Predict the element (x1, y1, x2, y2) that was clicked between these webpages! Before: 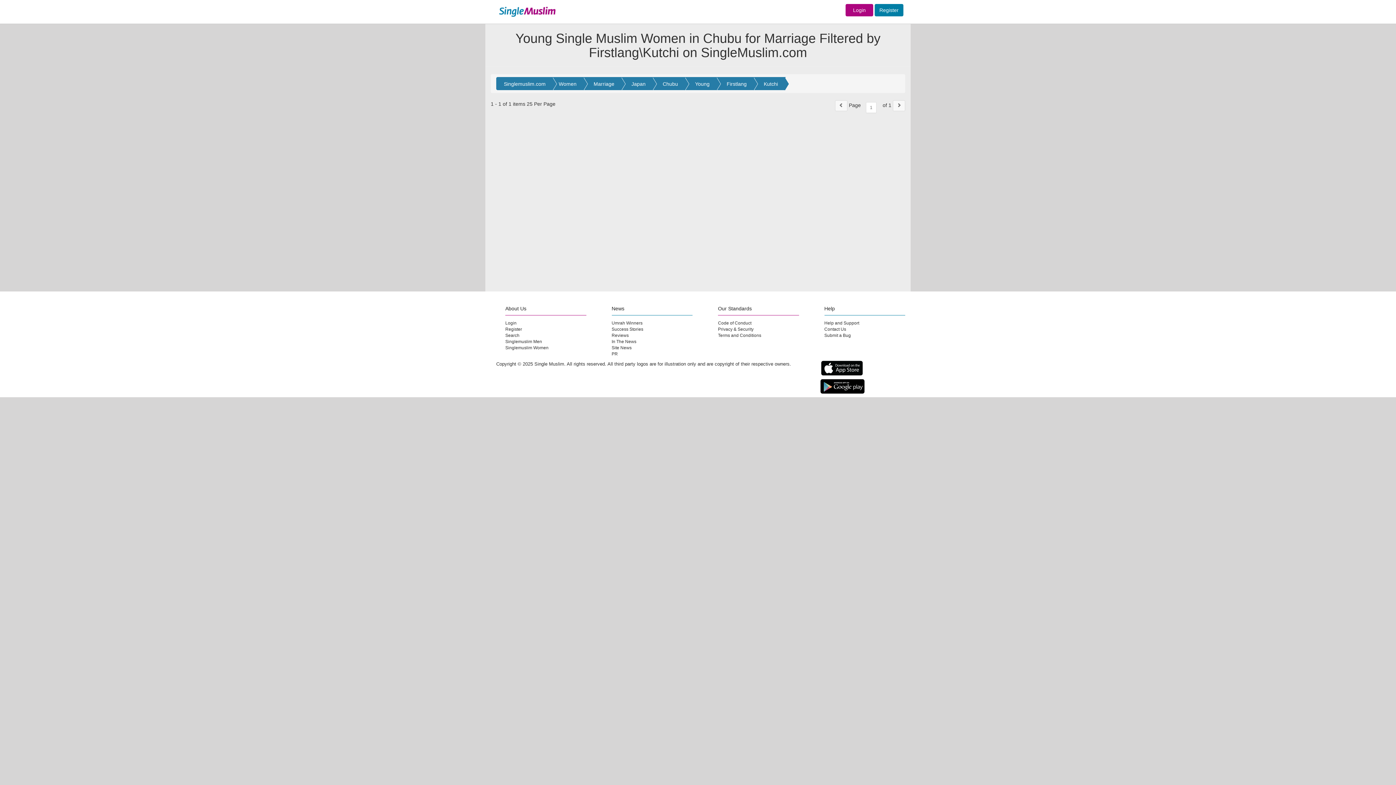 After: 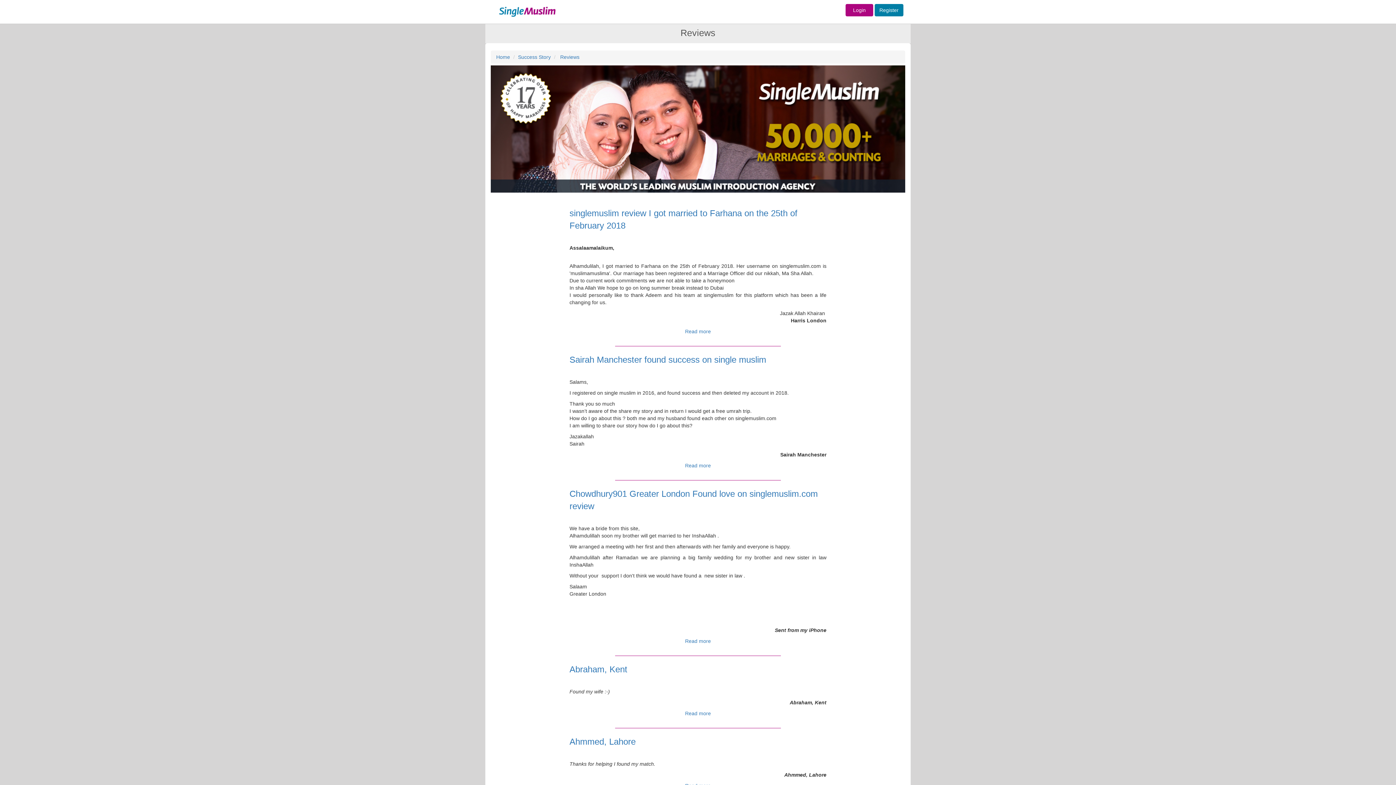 Action: label: Reviews bbox: (611, 333, 628, 338)